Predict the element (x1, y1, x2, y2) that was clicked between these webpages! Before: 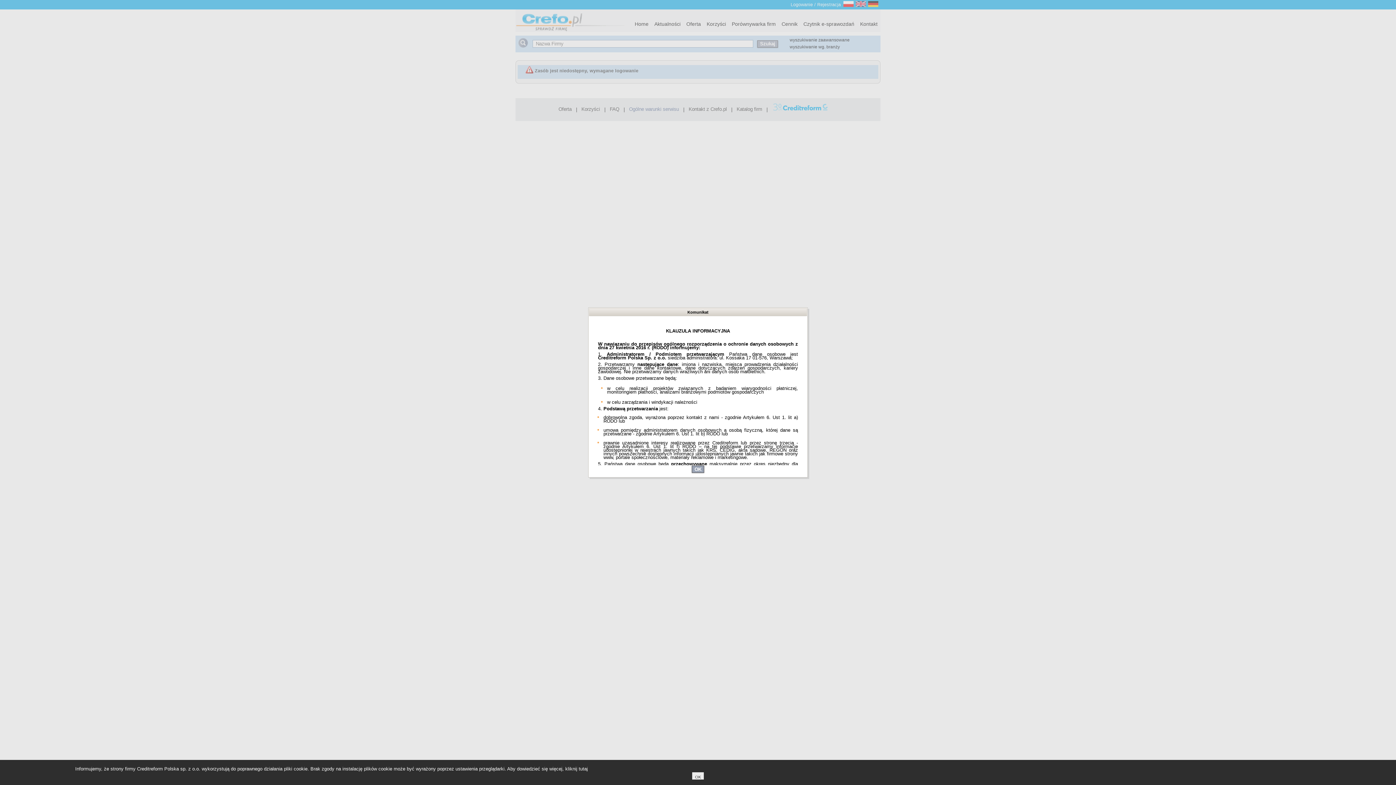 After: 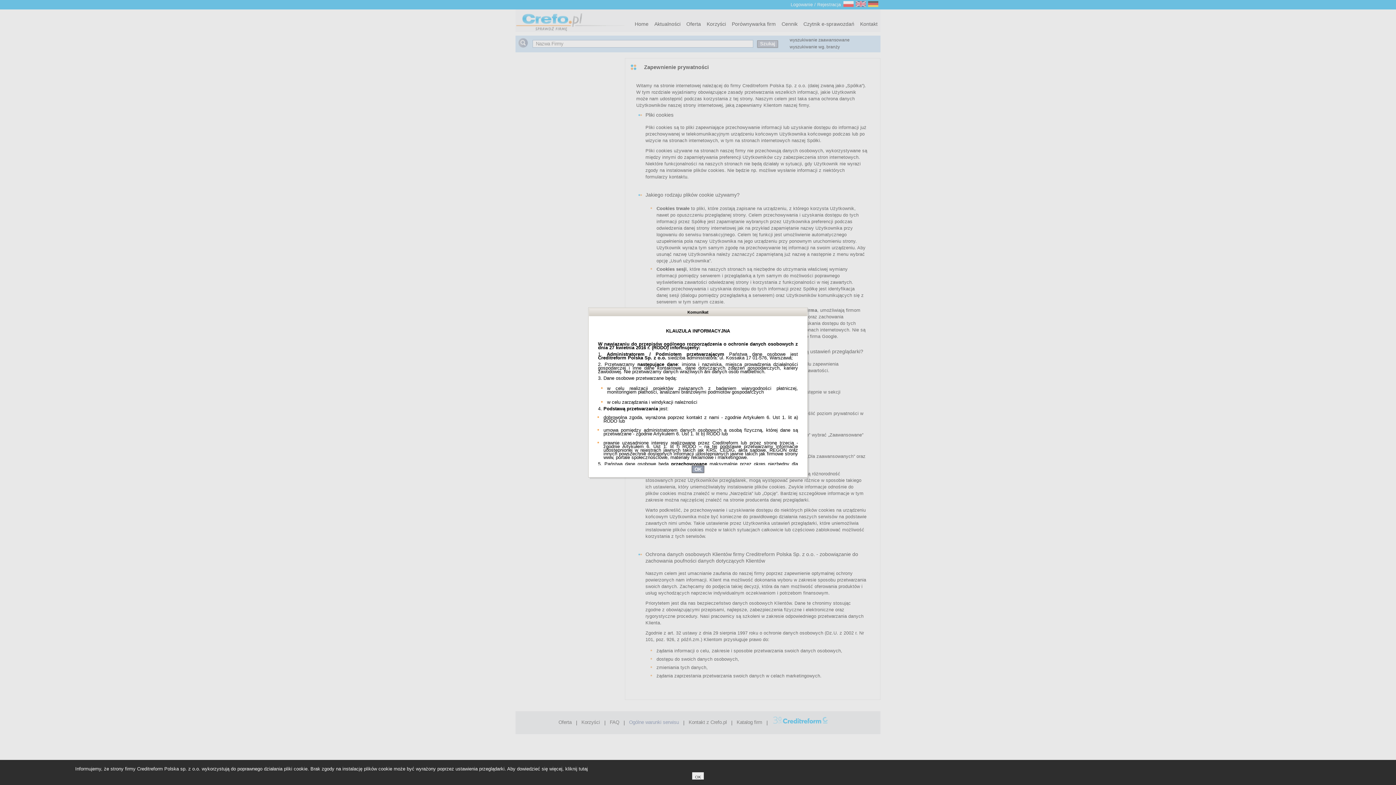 Action: bbox: (564, 766, 588, 772) label:  kliknij tutaj